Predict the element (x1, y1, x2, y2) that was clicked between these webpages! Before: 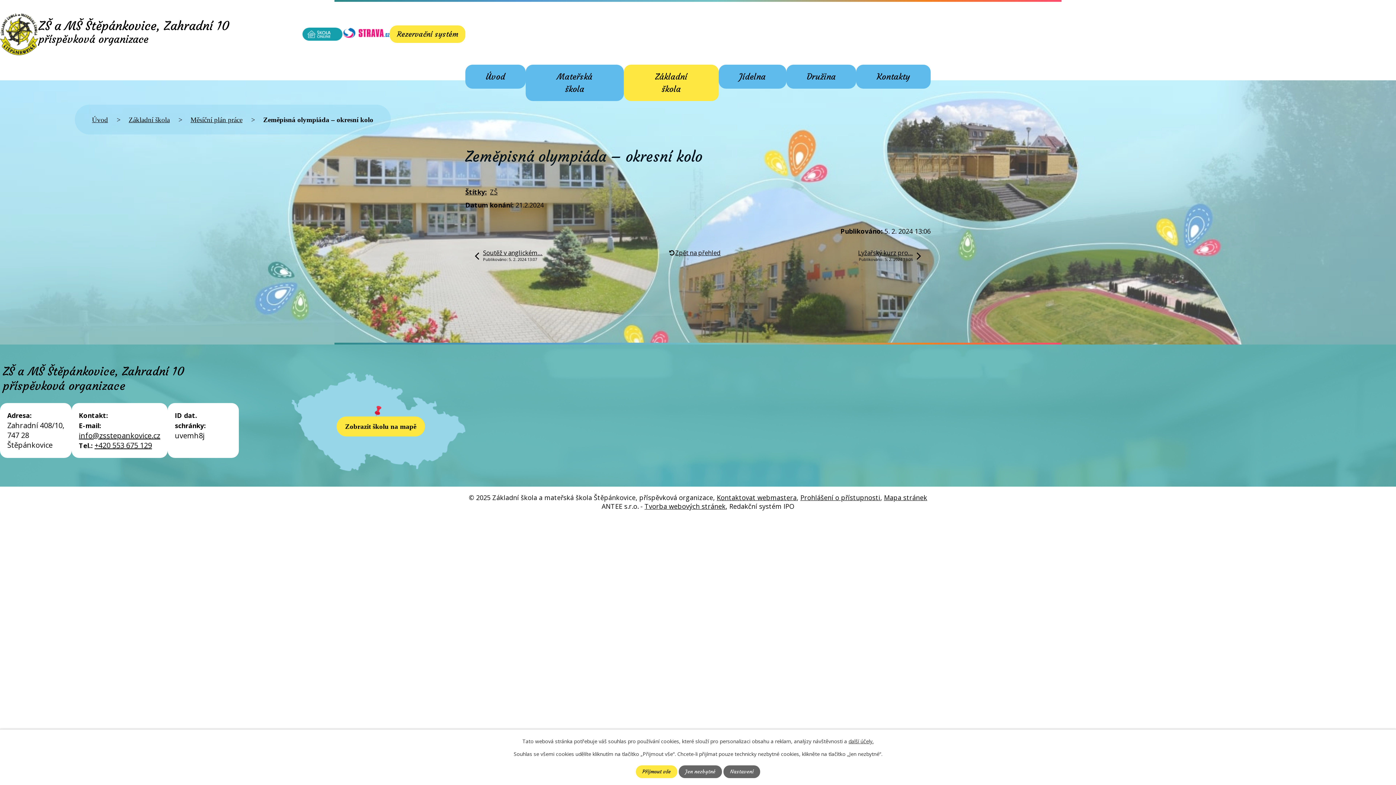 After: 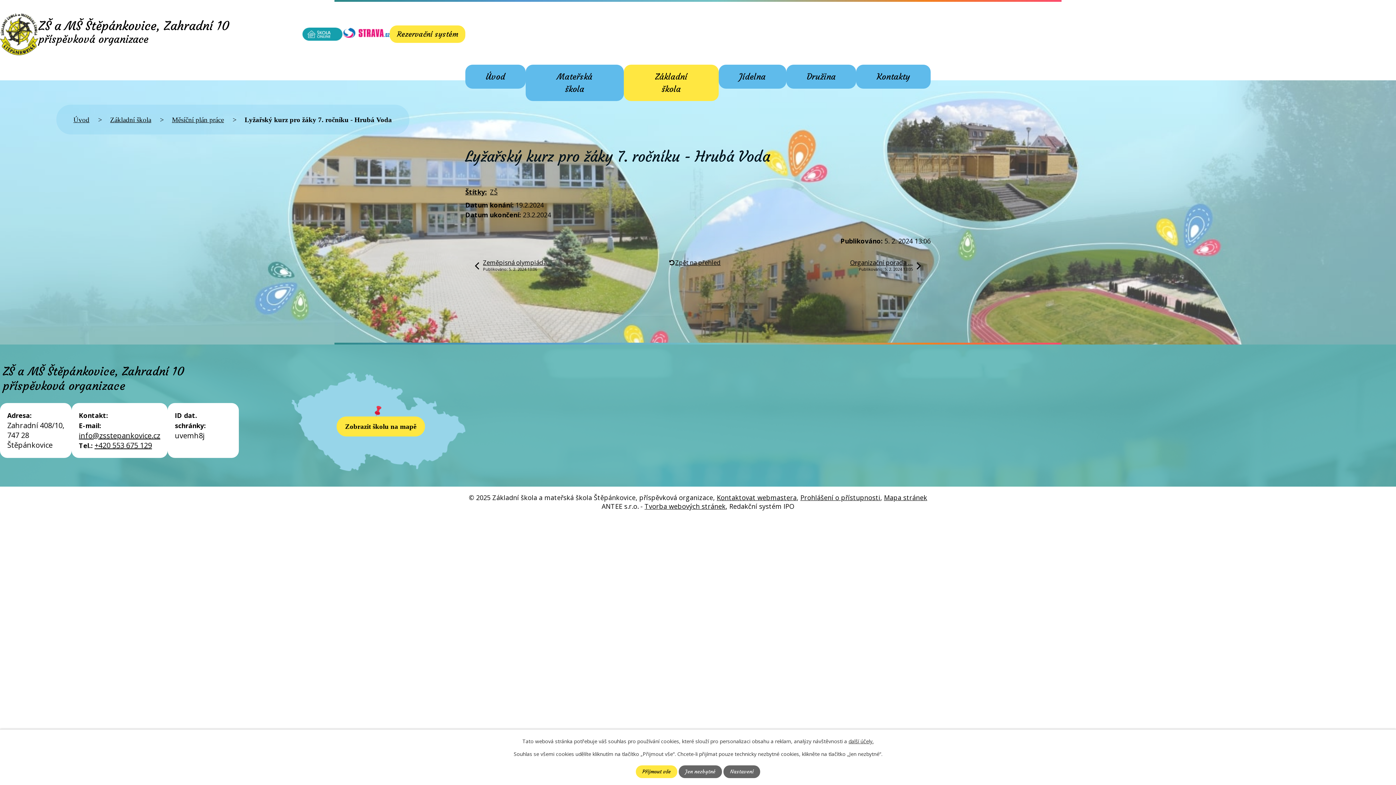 Action: bbox: (858, 249, 921, 262) label: Lyžařský kurz pro…
Publikováno: 5. 2. 2024 13:06